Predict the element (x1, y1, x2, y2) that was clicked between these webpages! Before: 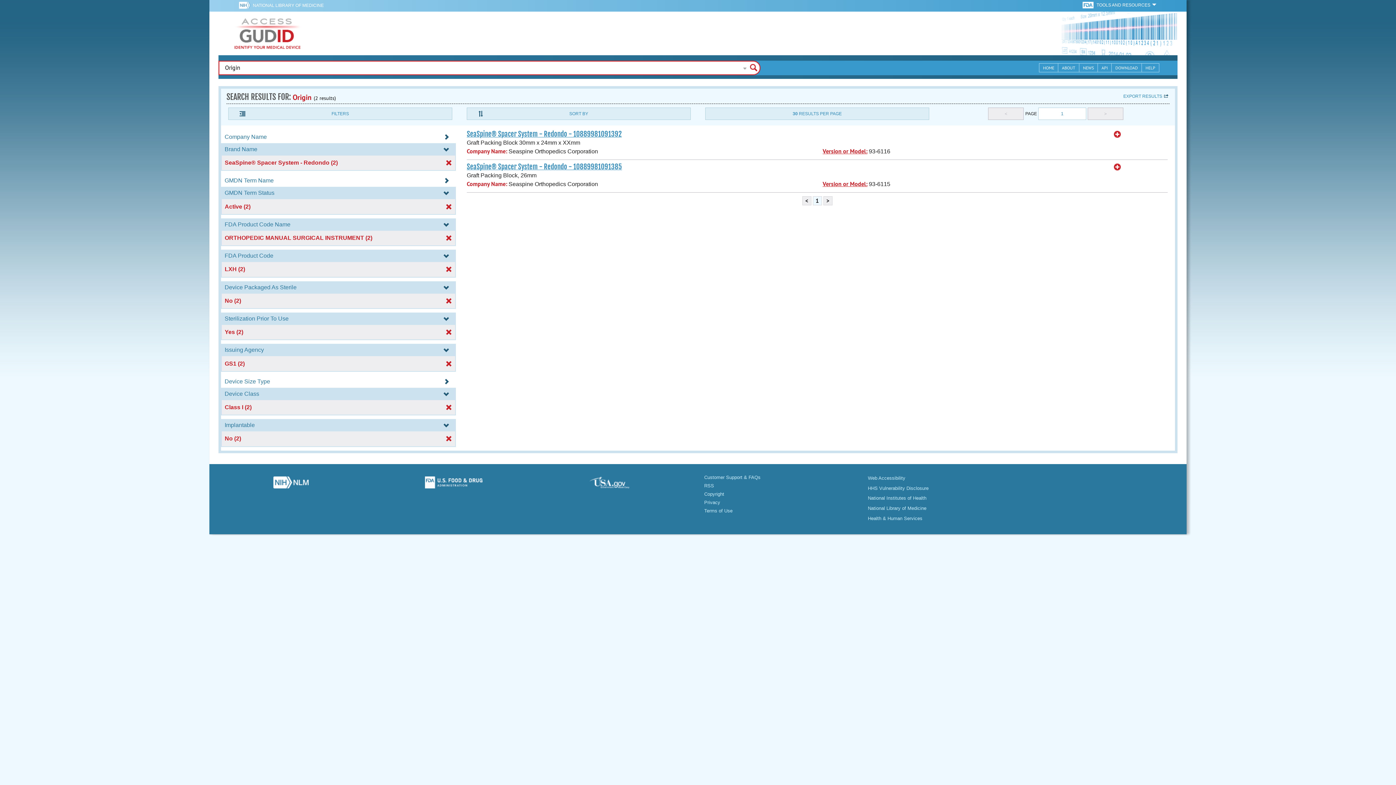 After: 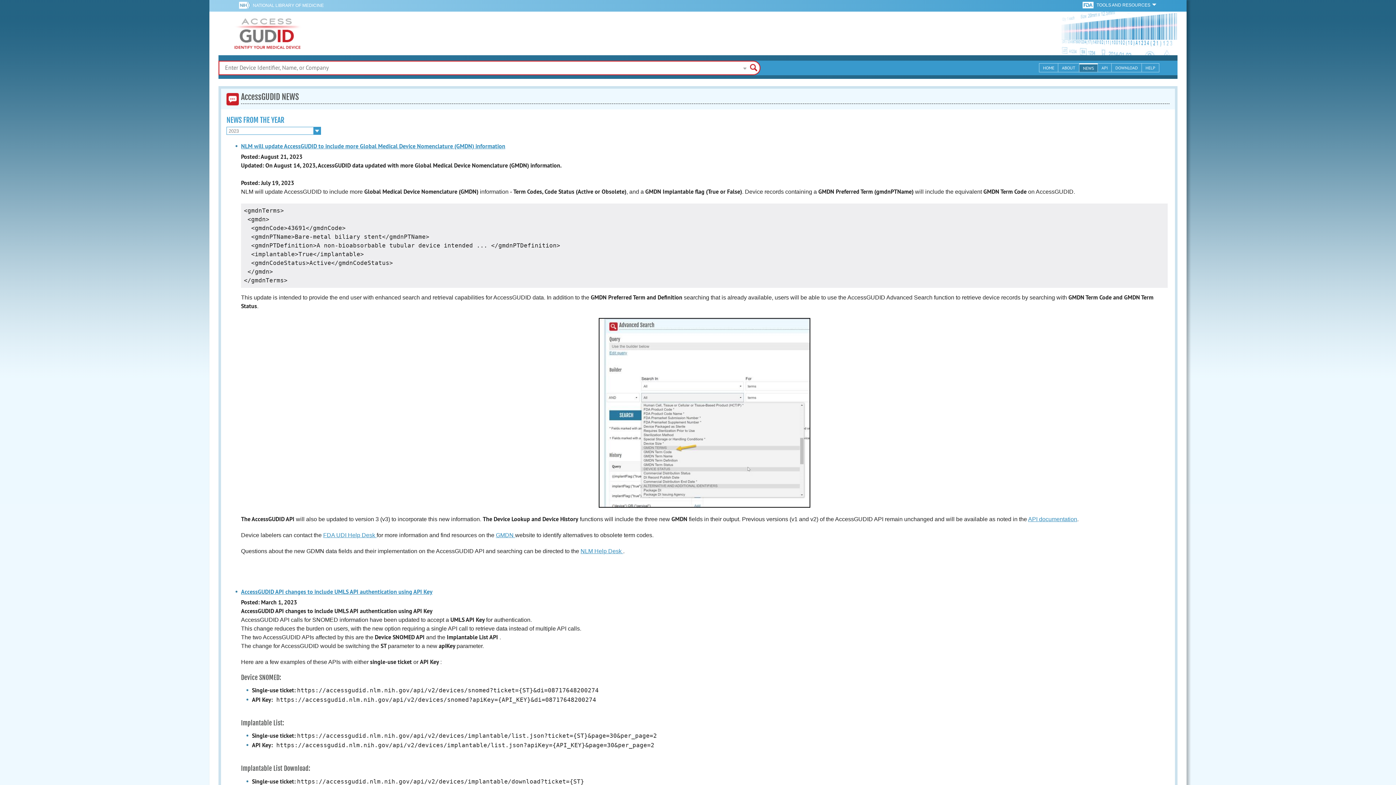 Action: label: NEWS bbox: (1079, 63, 1098, 72)